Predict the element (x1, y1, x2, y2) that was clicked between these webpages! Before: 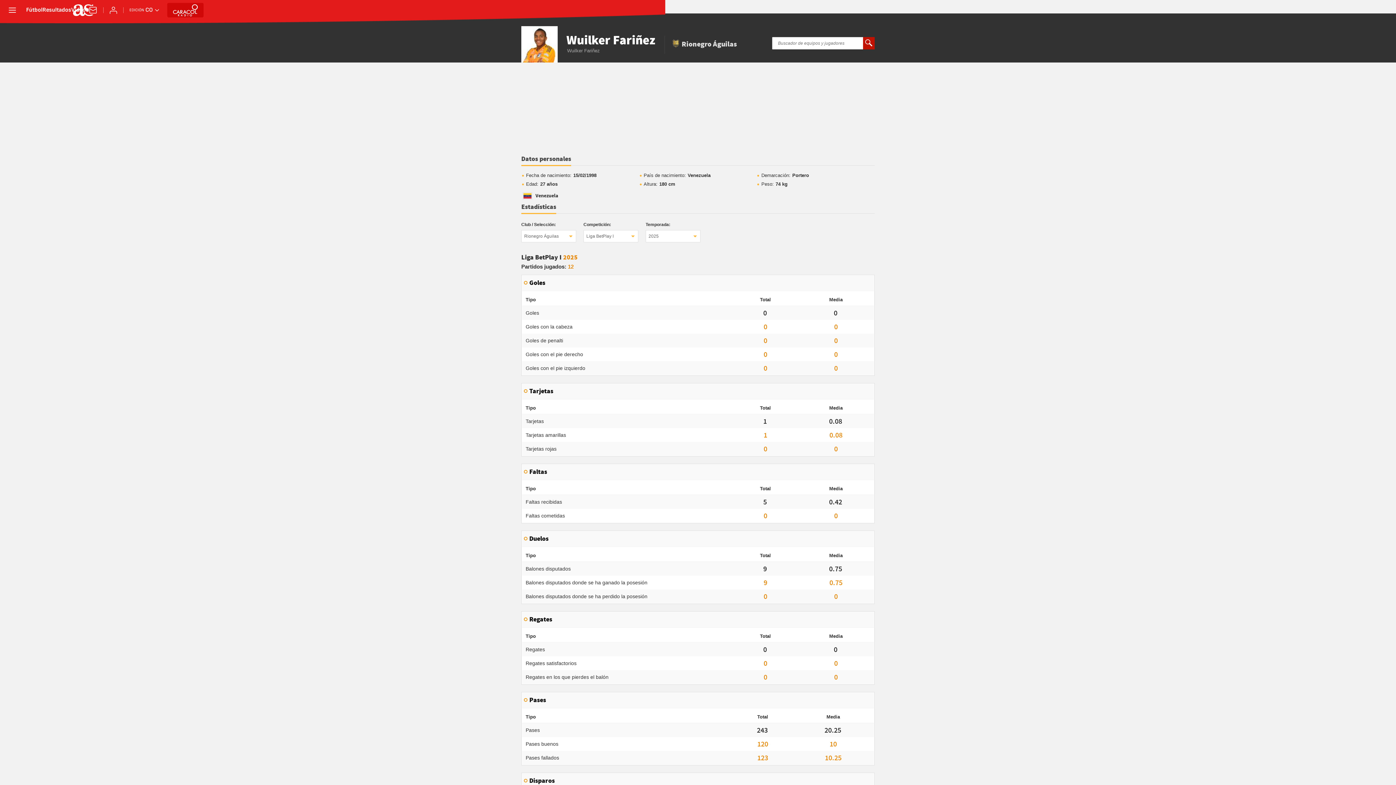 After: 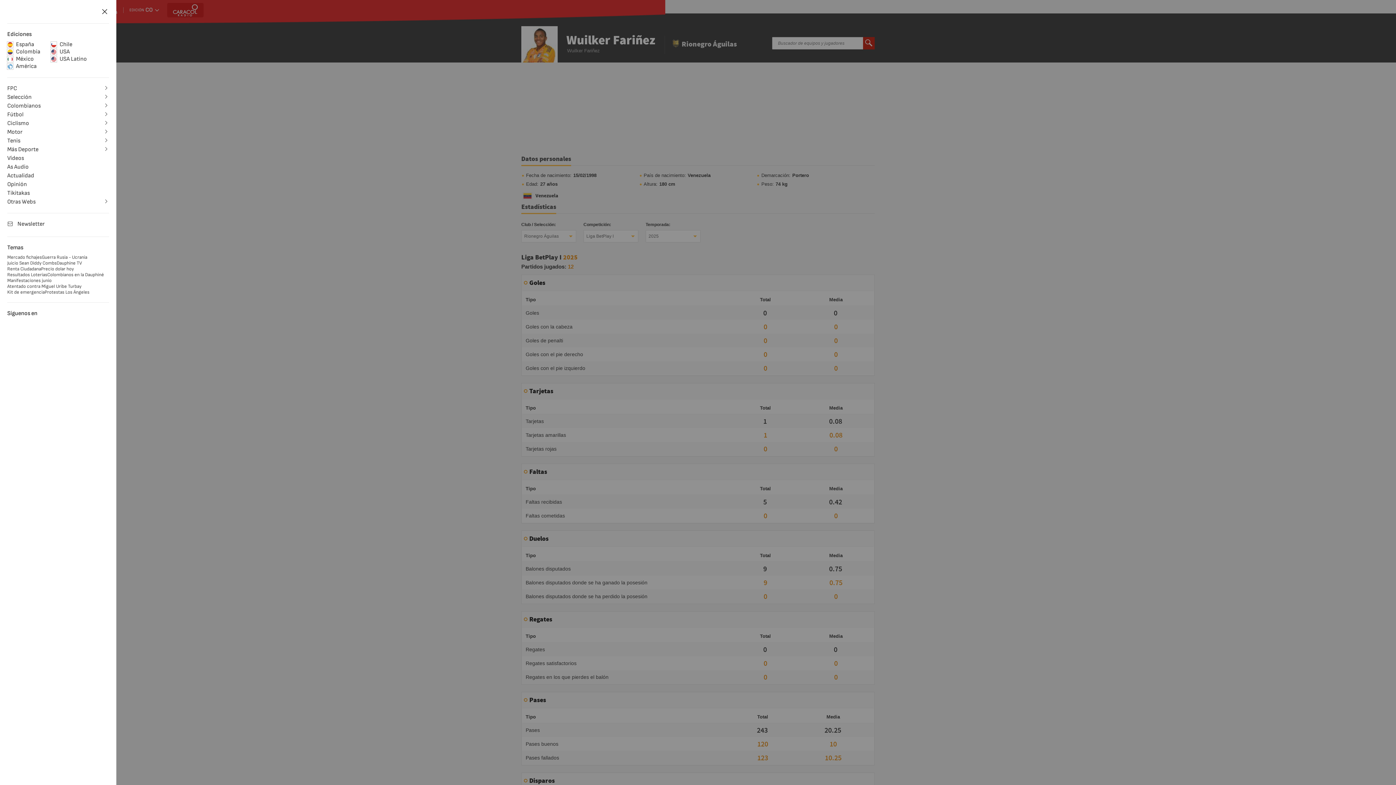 Action: label: desplegar menú bbox: (7, 5, 17, 15)